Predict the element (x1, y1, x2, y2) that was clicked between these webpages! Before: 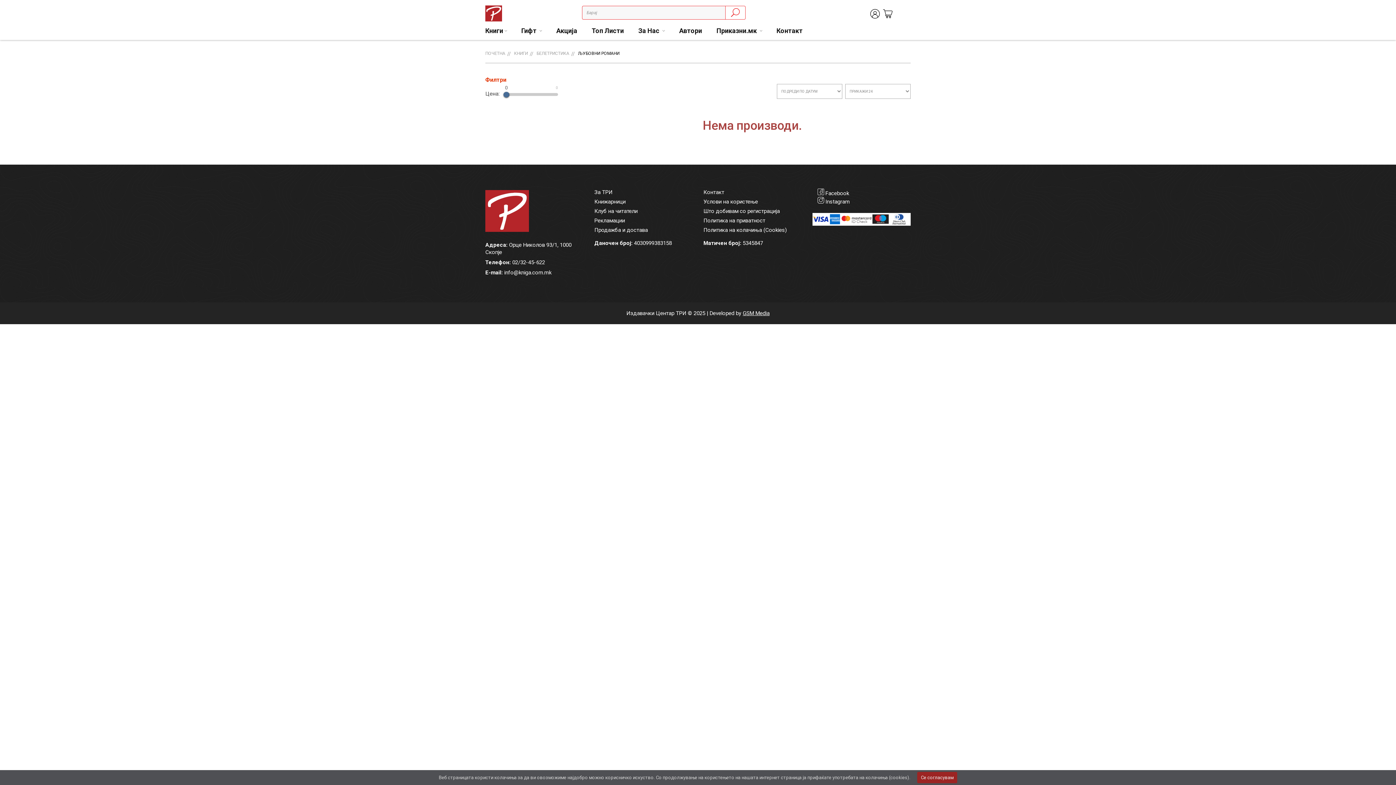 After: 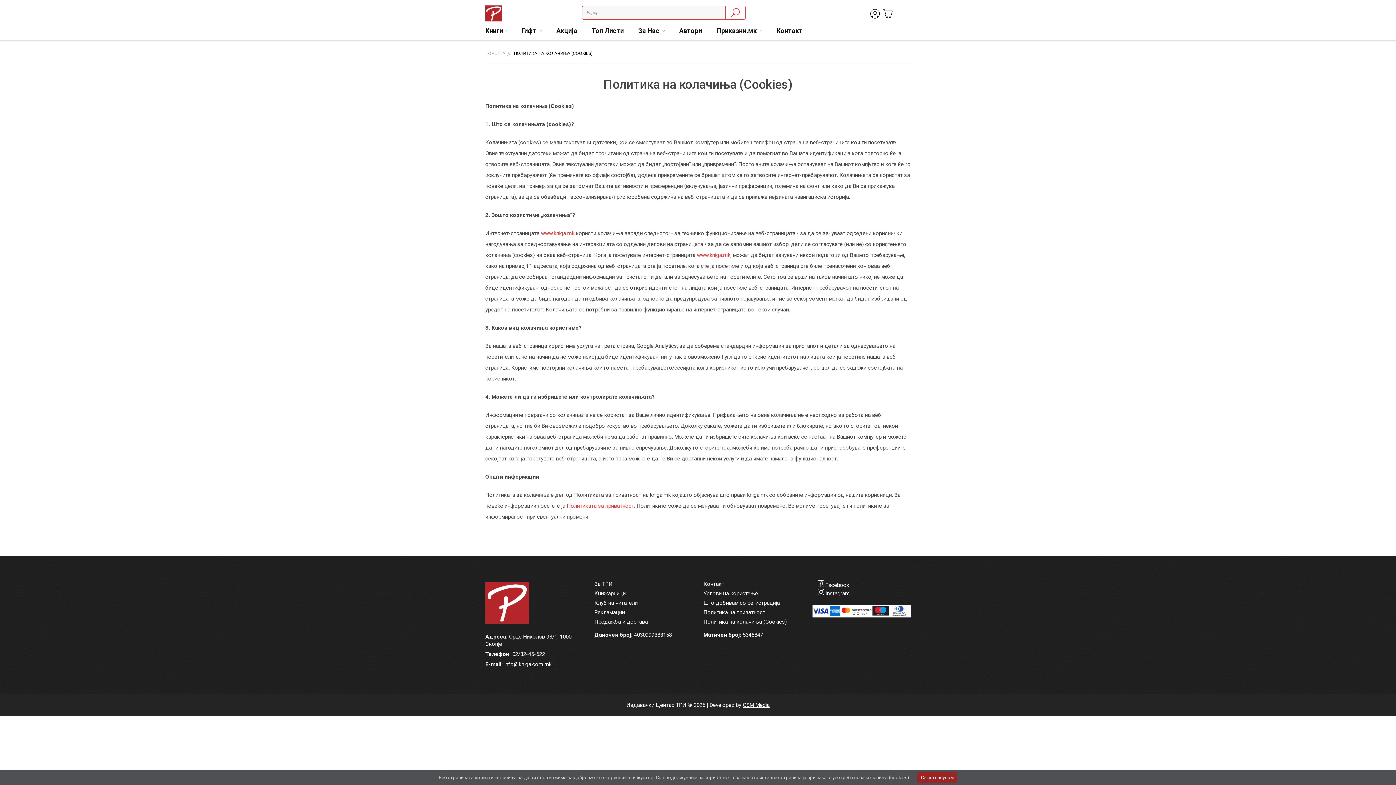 Action: label: Политика на колачиња (Cookies) bbox: (703, 226, 786, 233)